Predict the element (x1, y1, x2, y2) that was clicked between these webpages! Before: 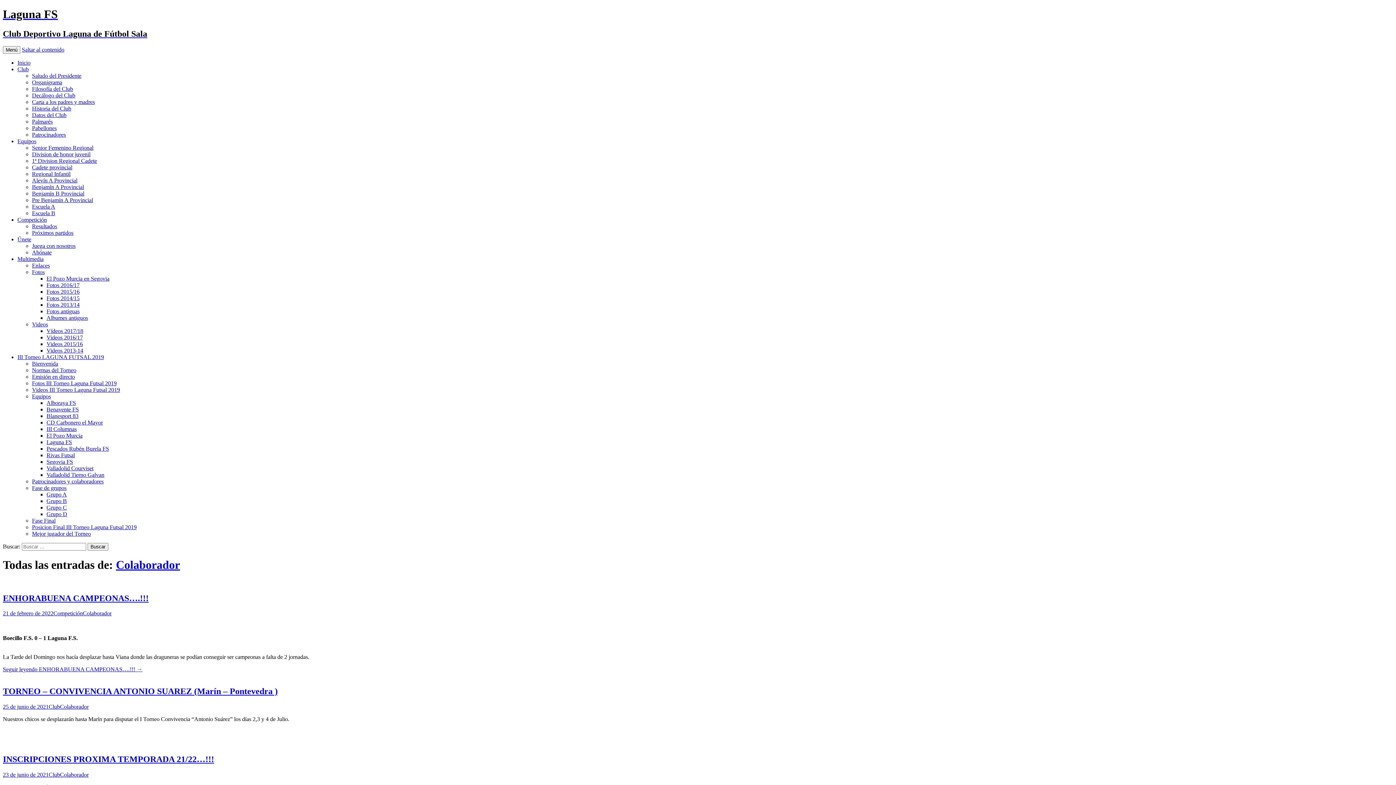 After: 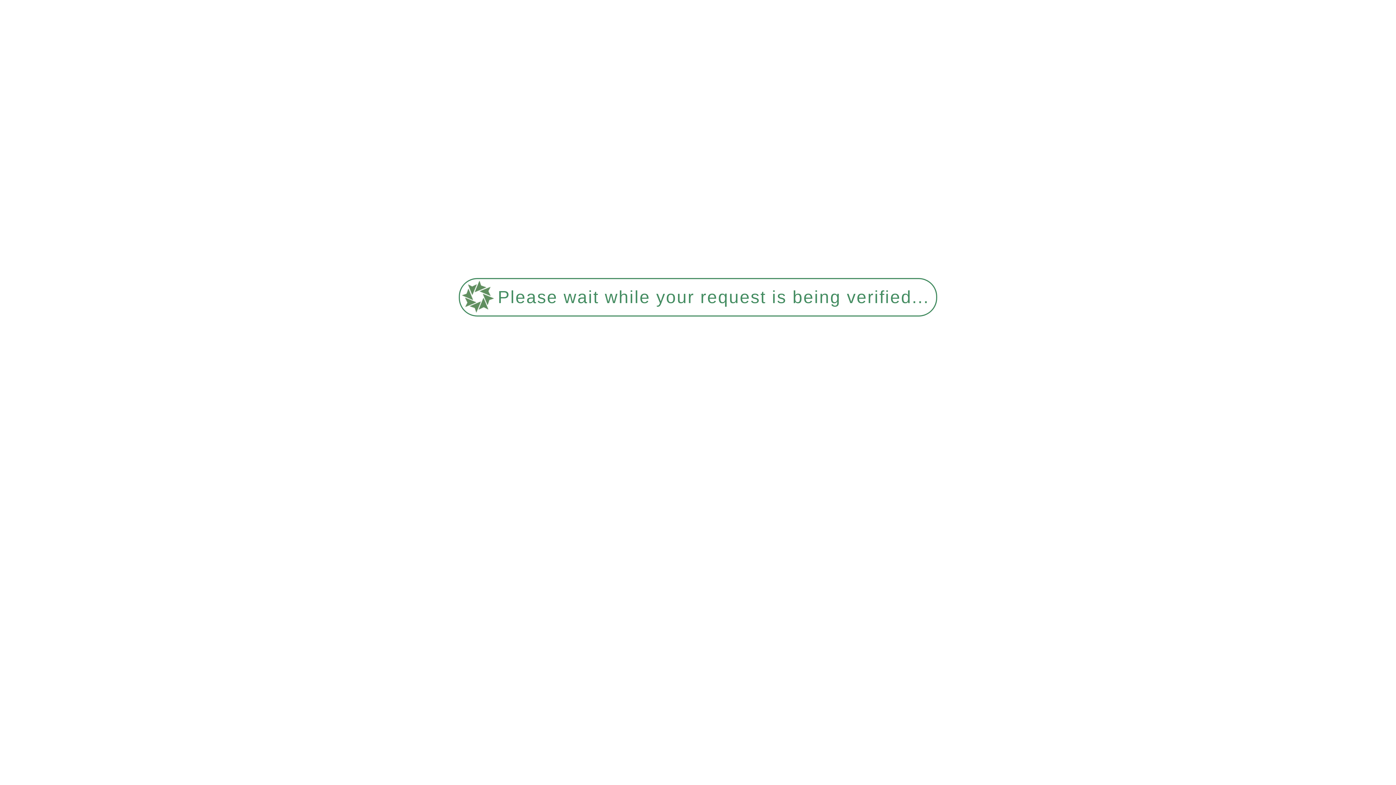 Action: bbox: (32, 203, 55, 209) label: Escuela A